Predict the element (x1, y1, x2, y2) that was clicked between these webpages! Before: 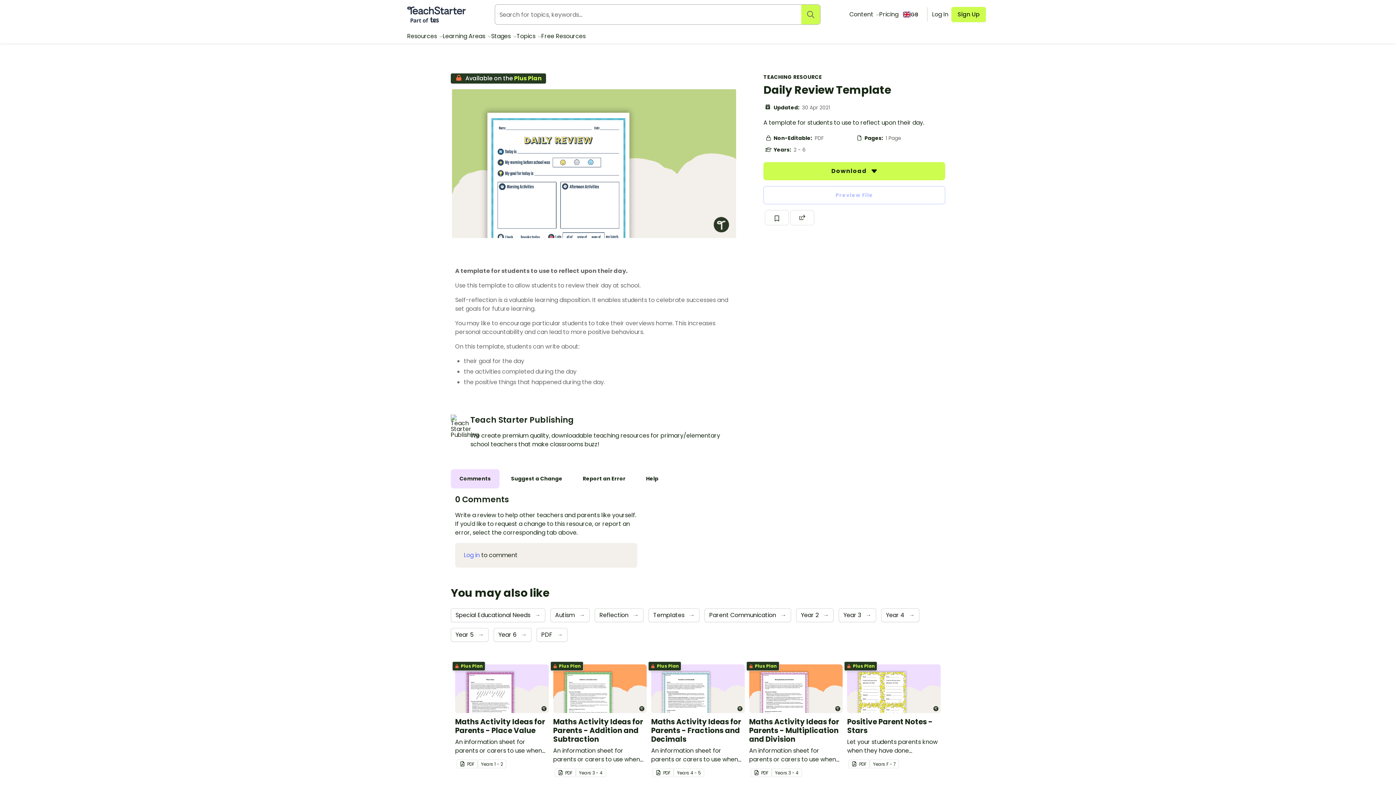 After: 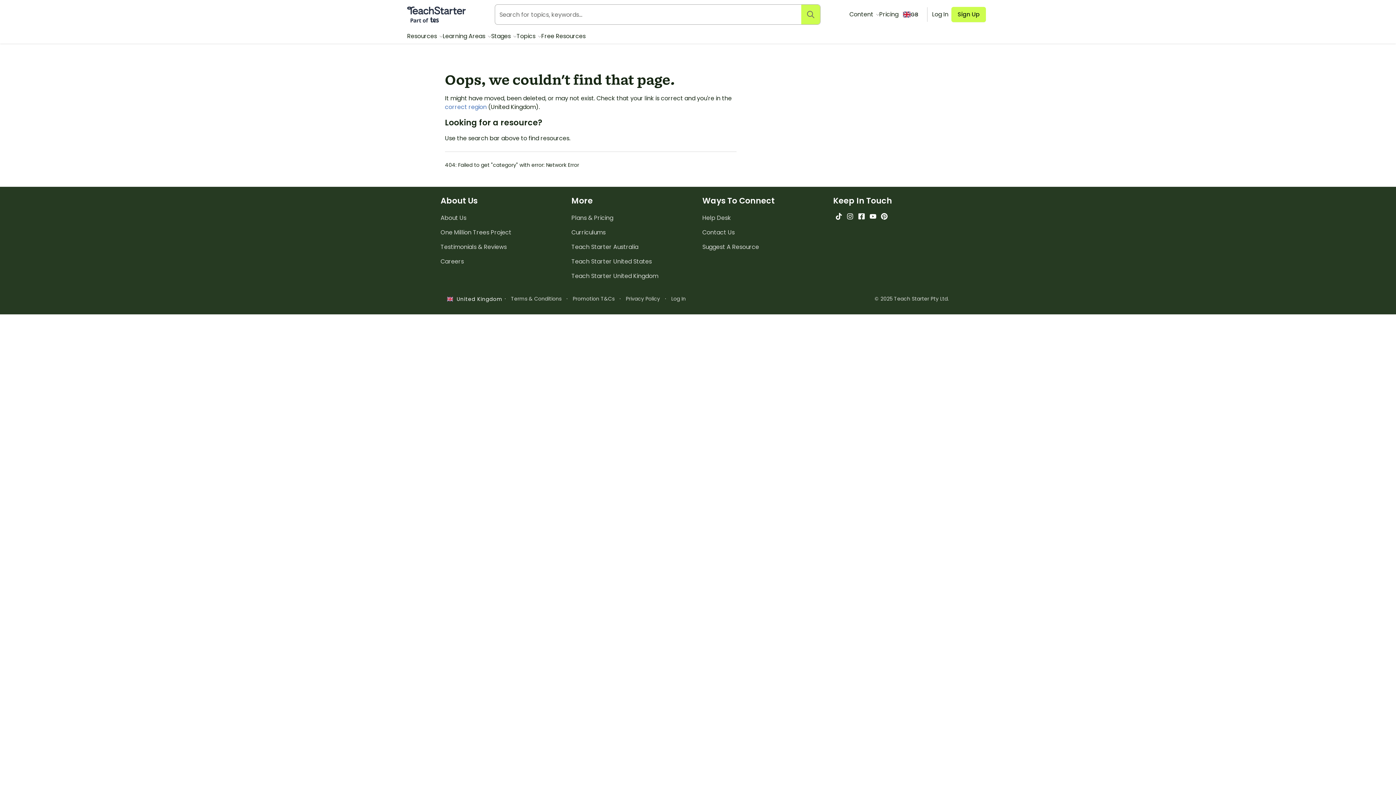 Action: bbox: (450, 608, 545, 622) label: Special Educational Needs →